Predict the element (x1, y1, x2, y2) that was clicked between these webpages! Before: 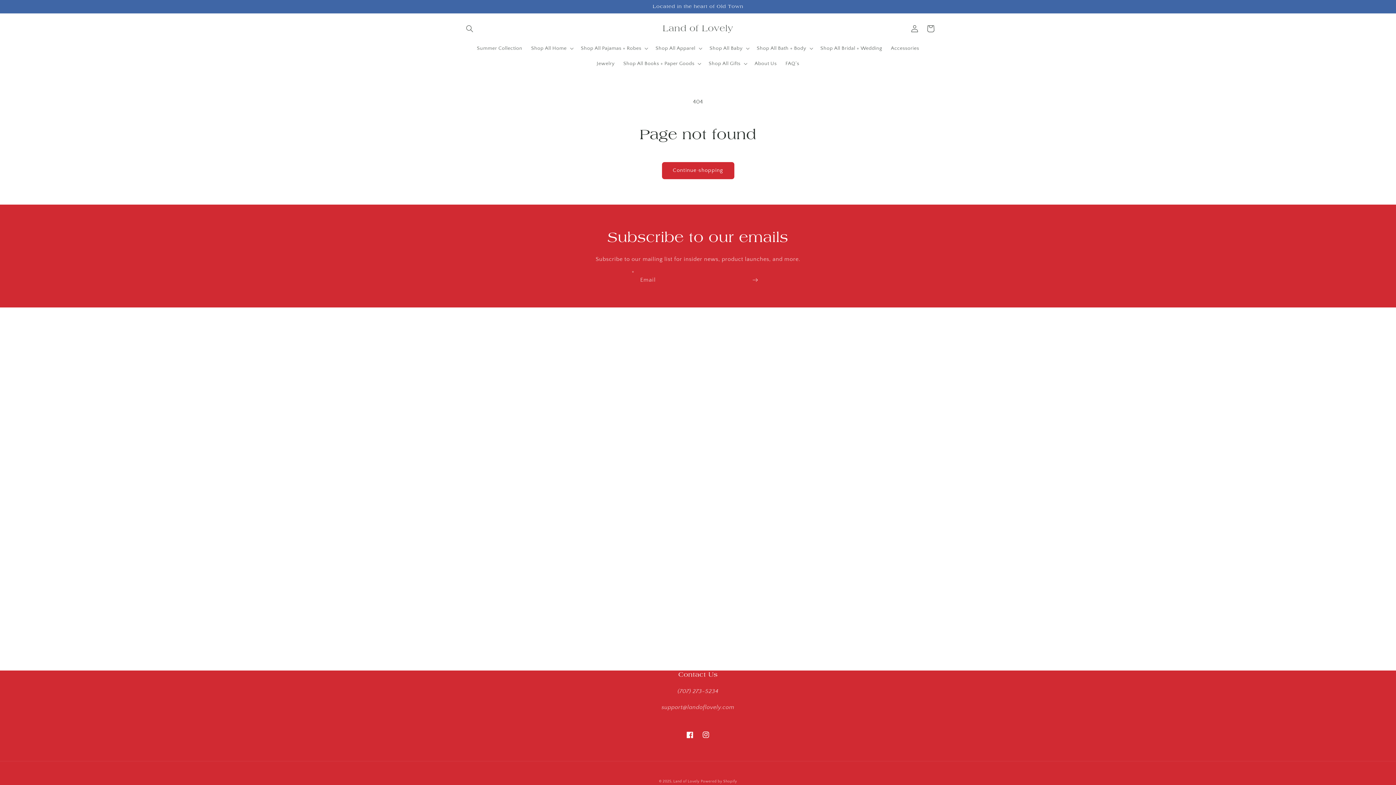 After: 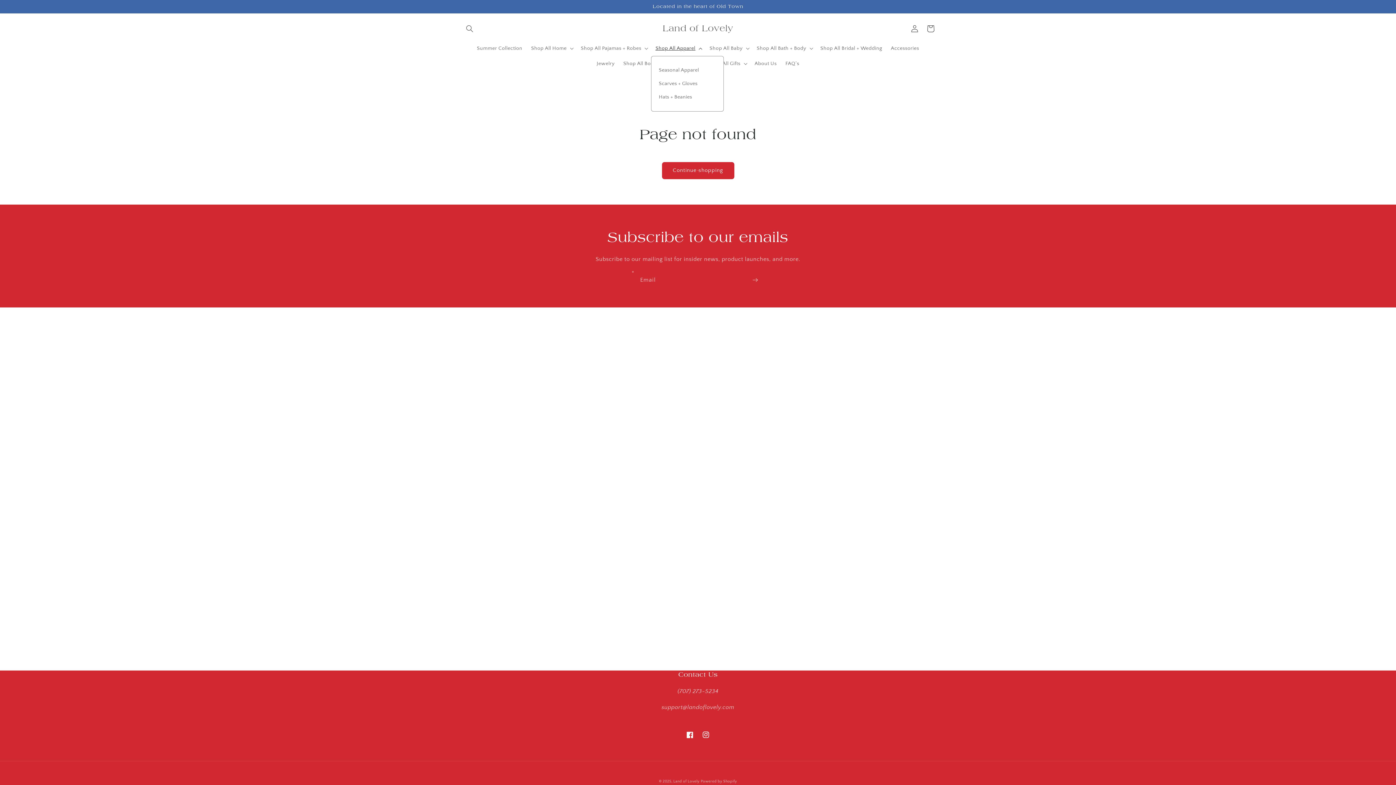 Action: label: Shop All Apparel bbox: (651, 40, 705, 55)